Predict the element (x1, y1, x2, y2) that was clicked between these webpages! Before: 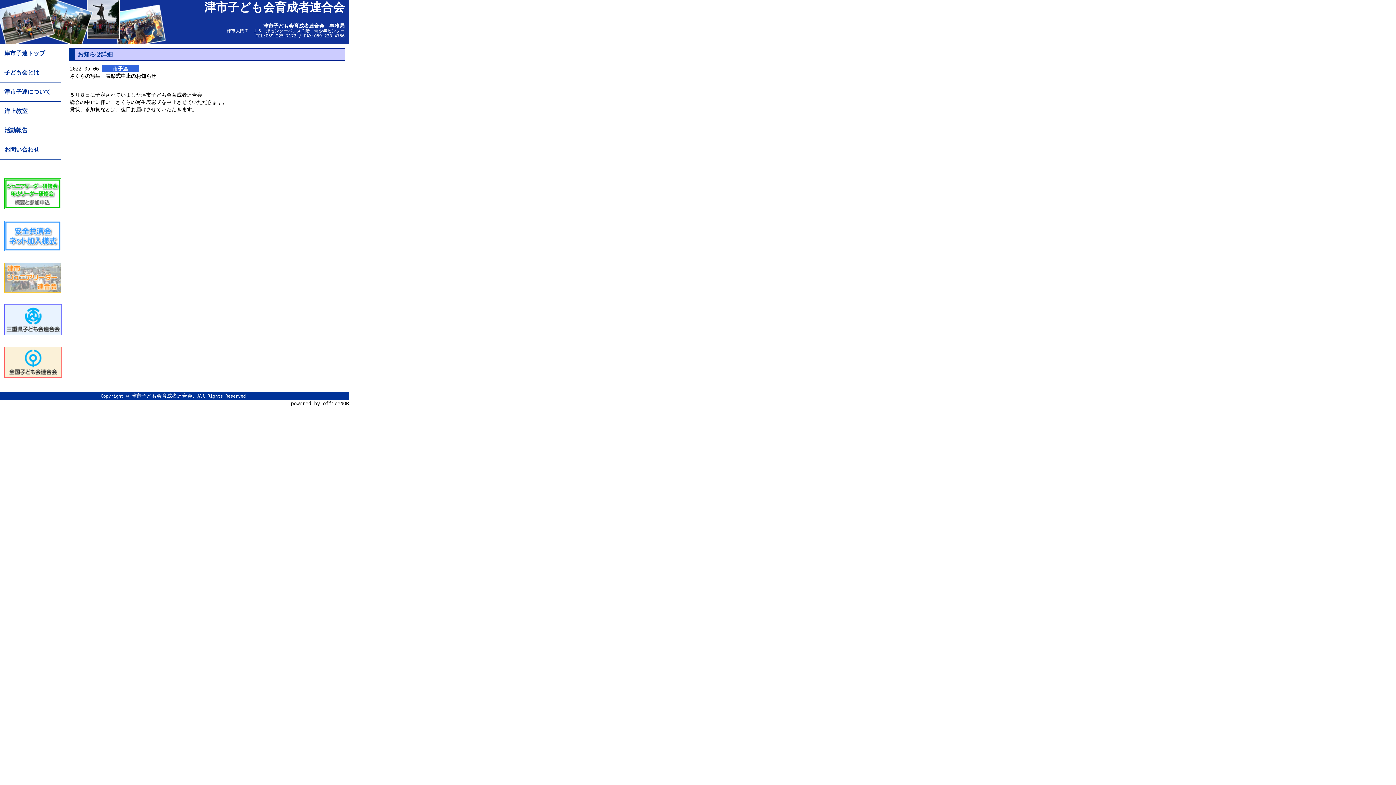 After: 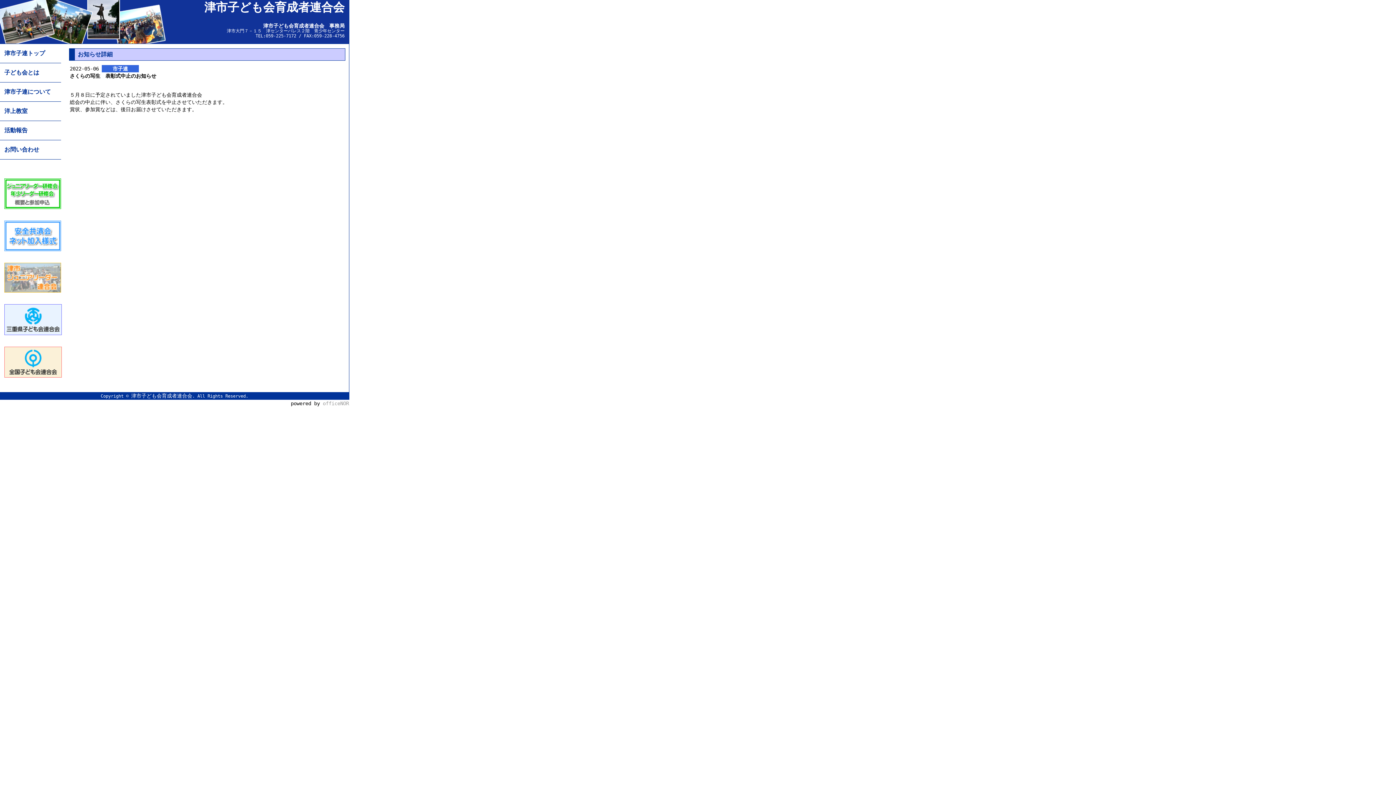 Action: label: officeNOR bbox: (322, 400, 349, 406)